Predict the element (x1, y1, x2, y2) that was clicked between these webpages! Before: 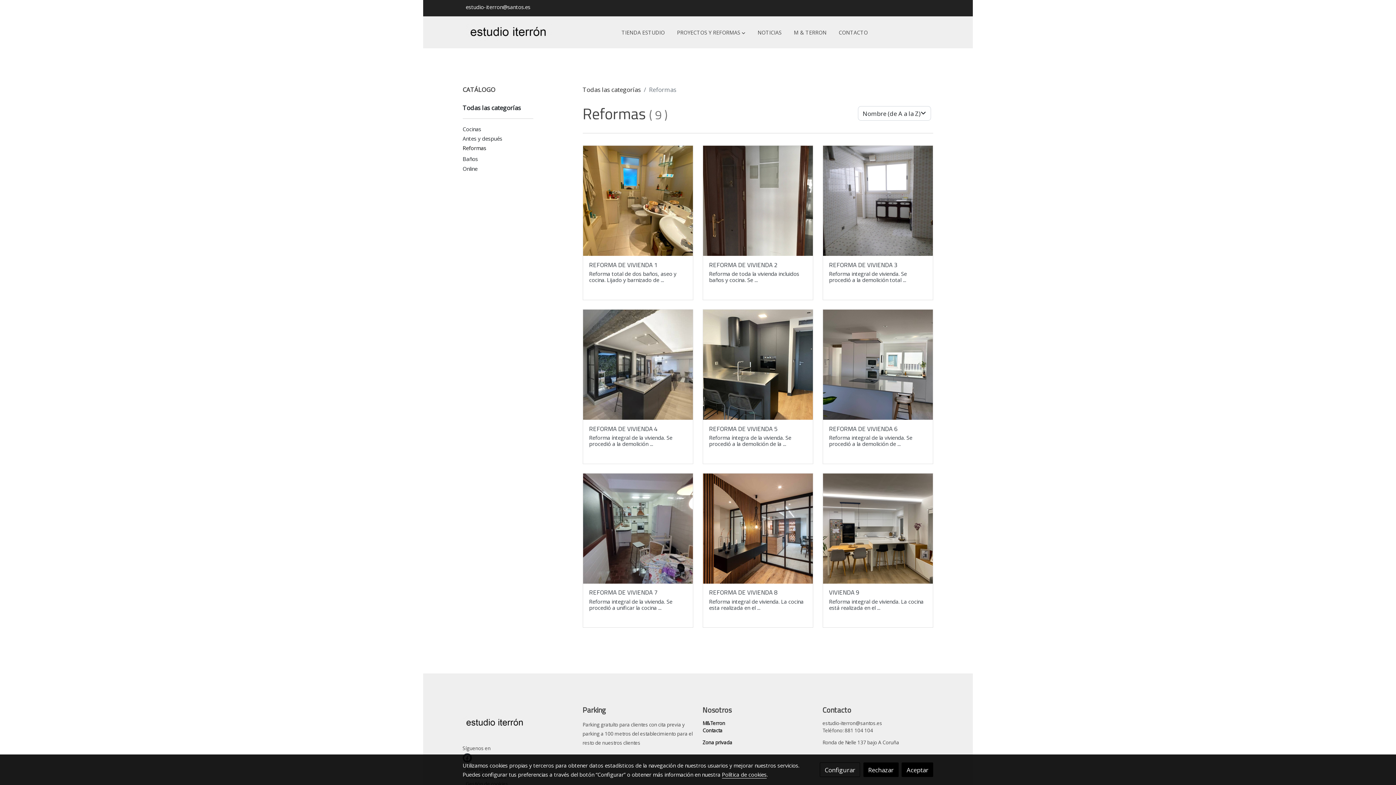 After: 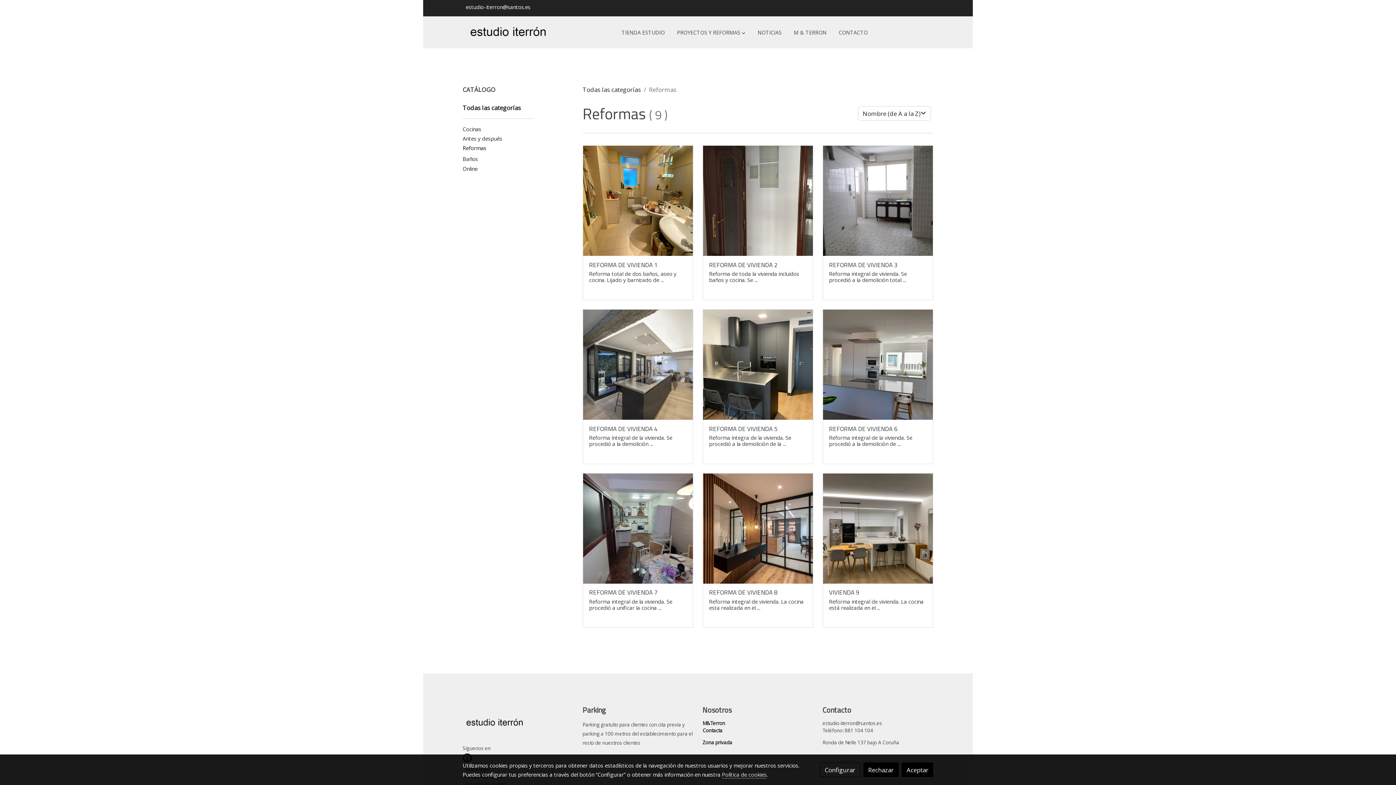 Action: label: Política de cookies bbox: (722, 771, 766, 778)